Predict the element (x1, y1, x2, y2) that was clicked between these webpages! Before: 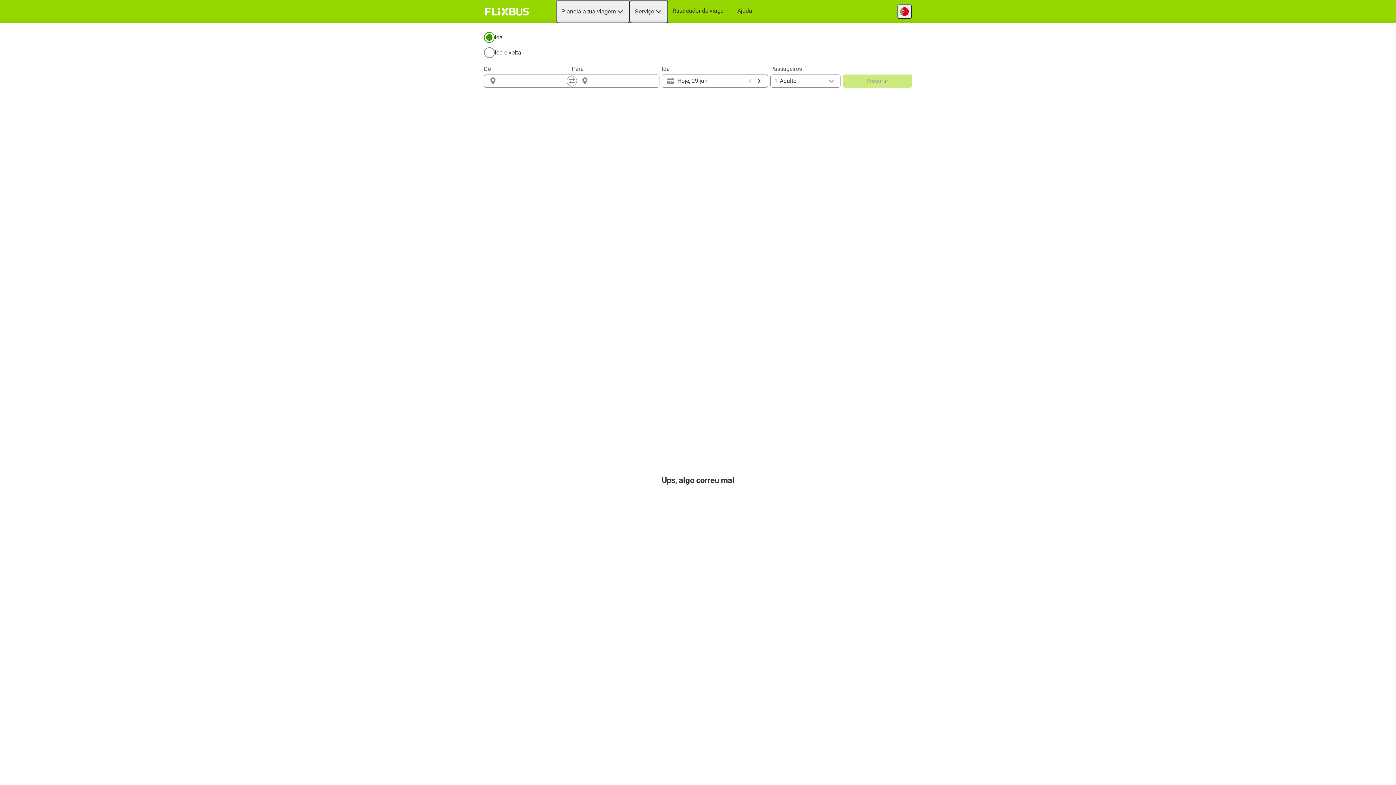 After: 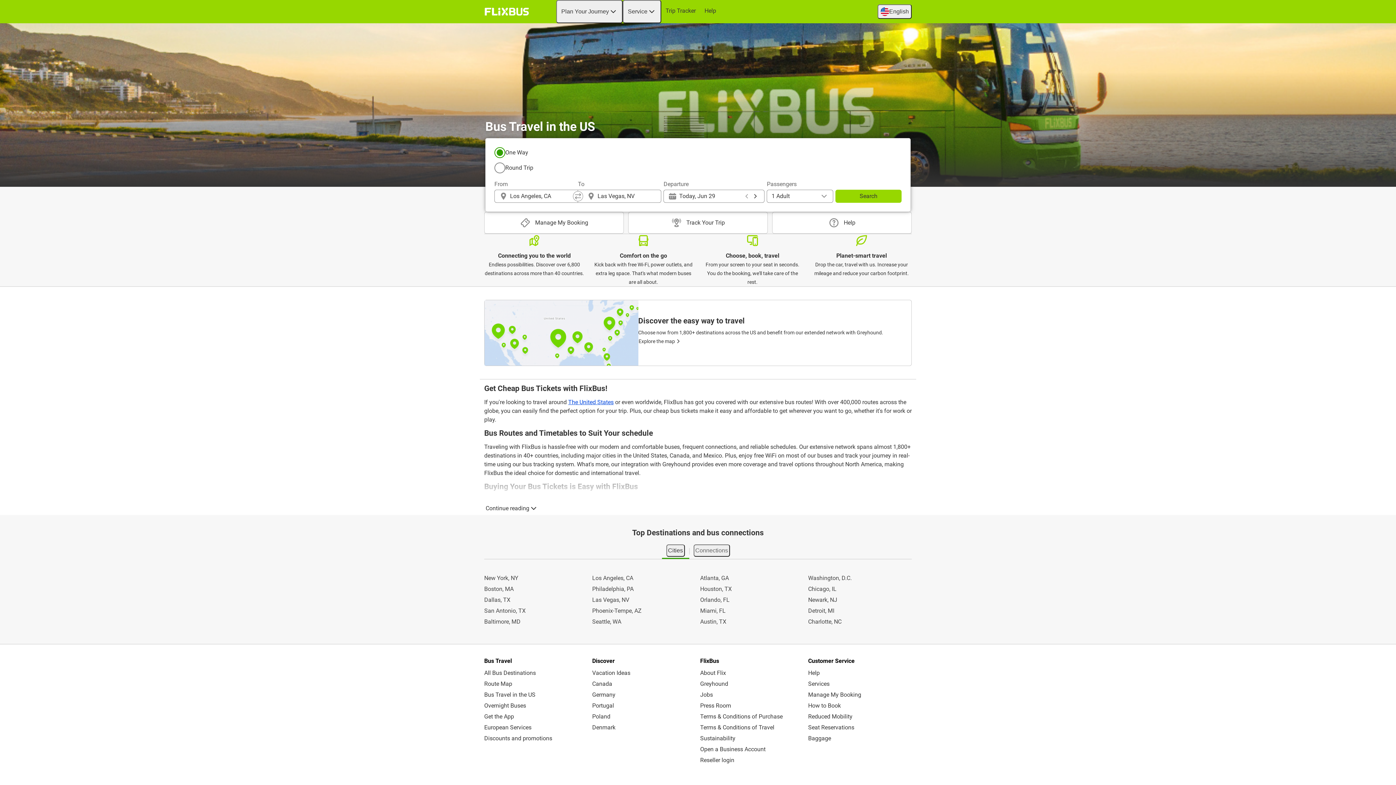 Action: bbox: (482, 5, 531, 18) label: flixbus home graphic logo link